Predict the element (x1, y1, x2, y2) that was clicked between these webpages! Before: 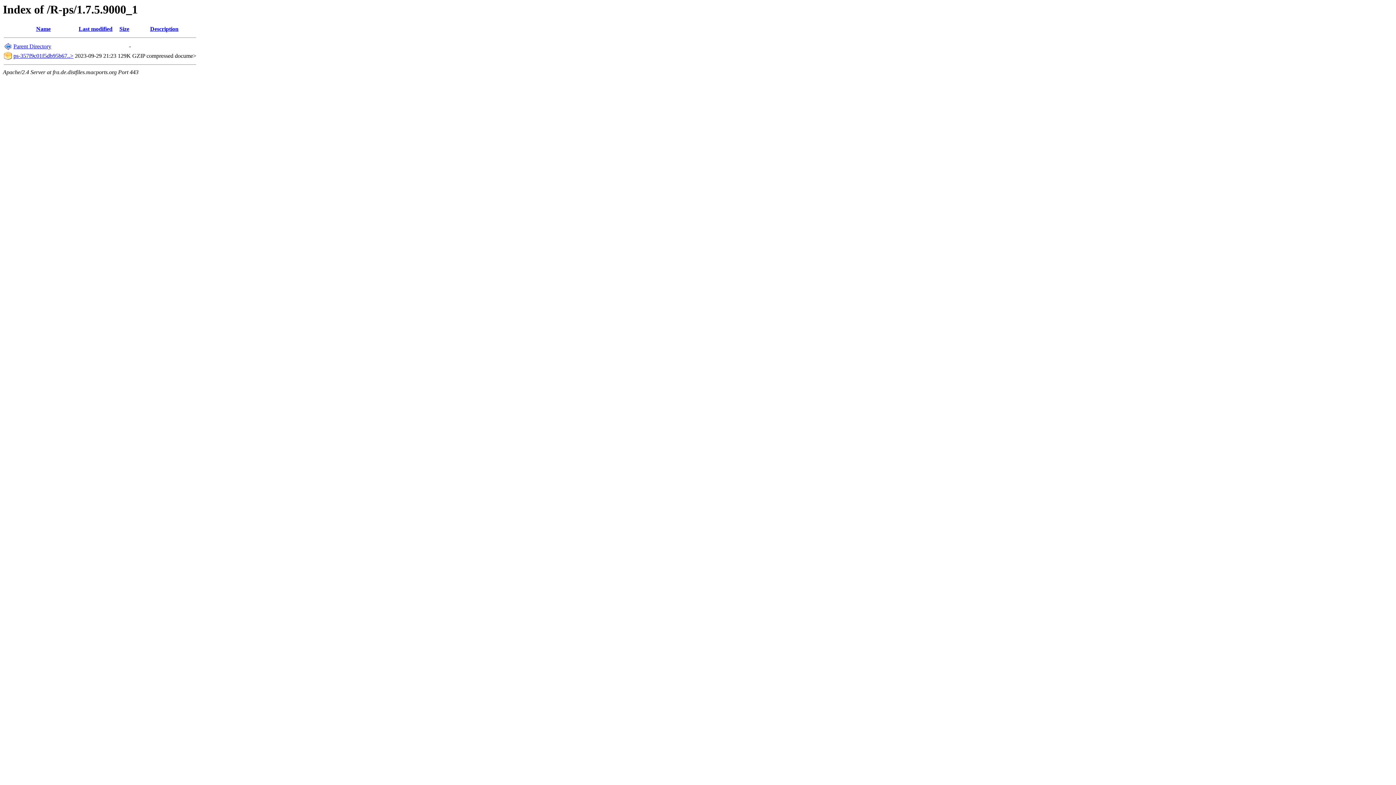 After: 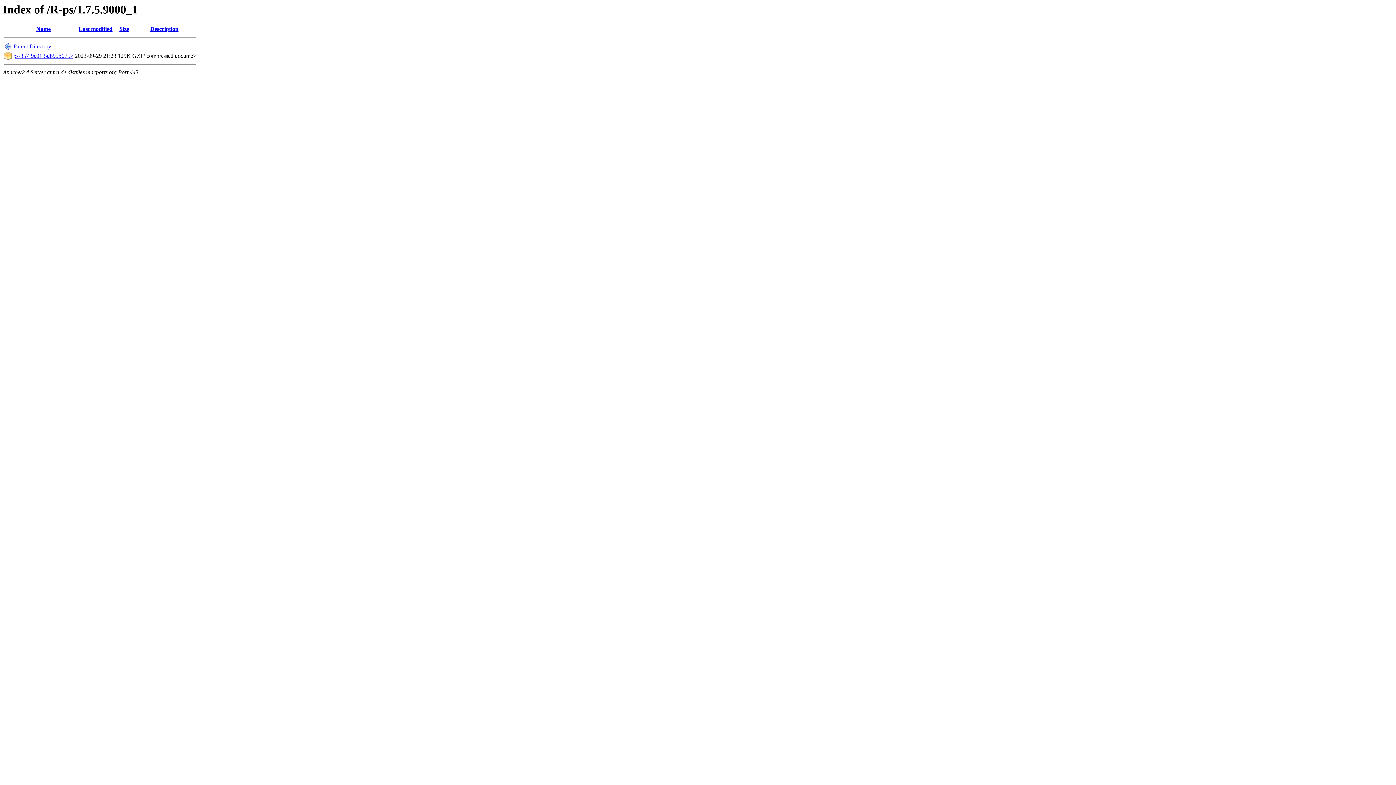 Action: label: Last modified bbox: (78, 25, 112, 32)